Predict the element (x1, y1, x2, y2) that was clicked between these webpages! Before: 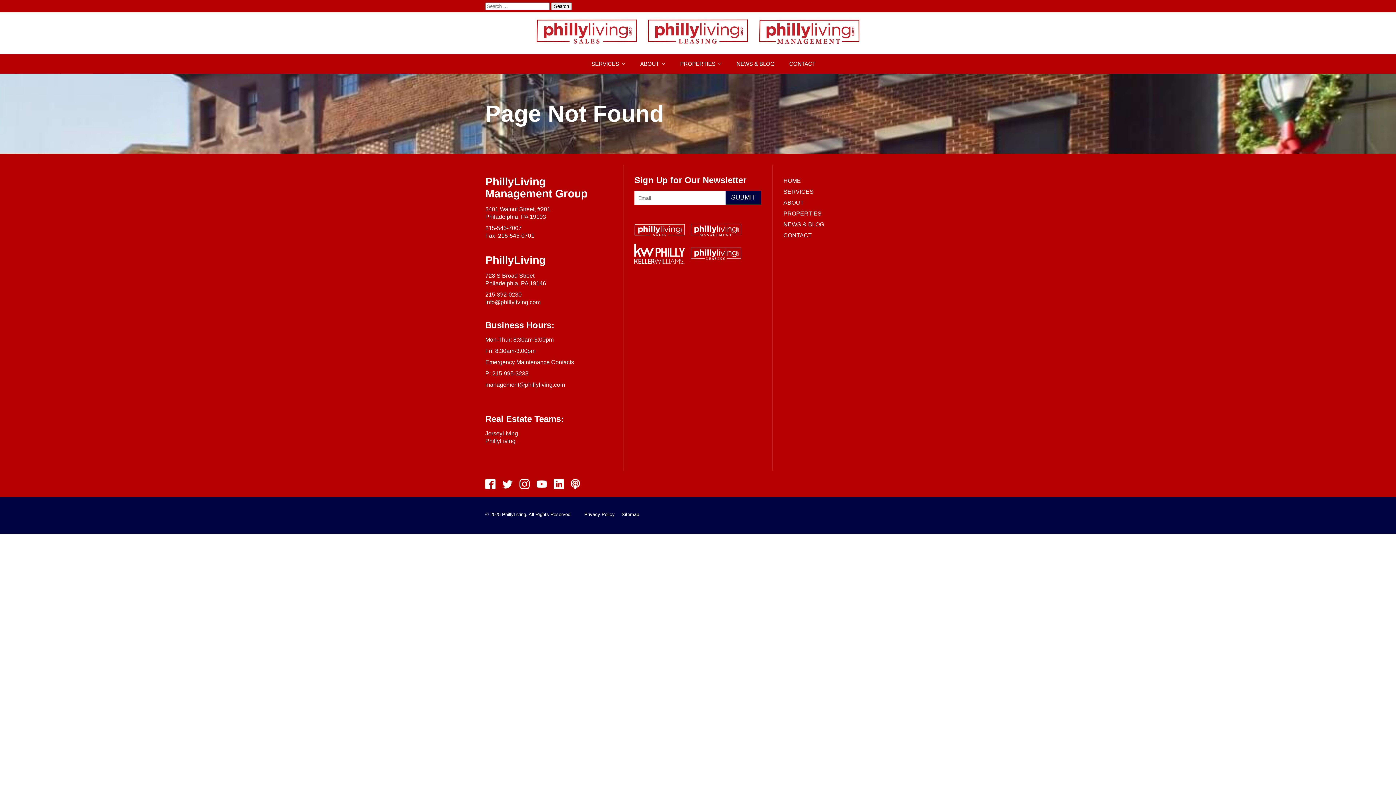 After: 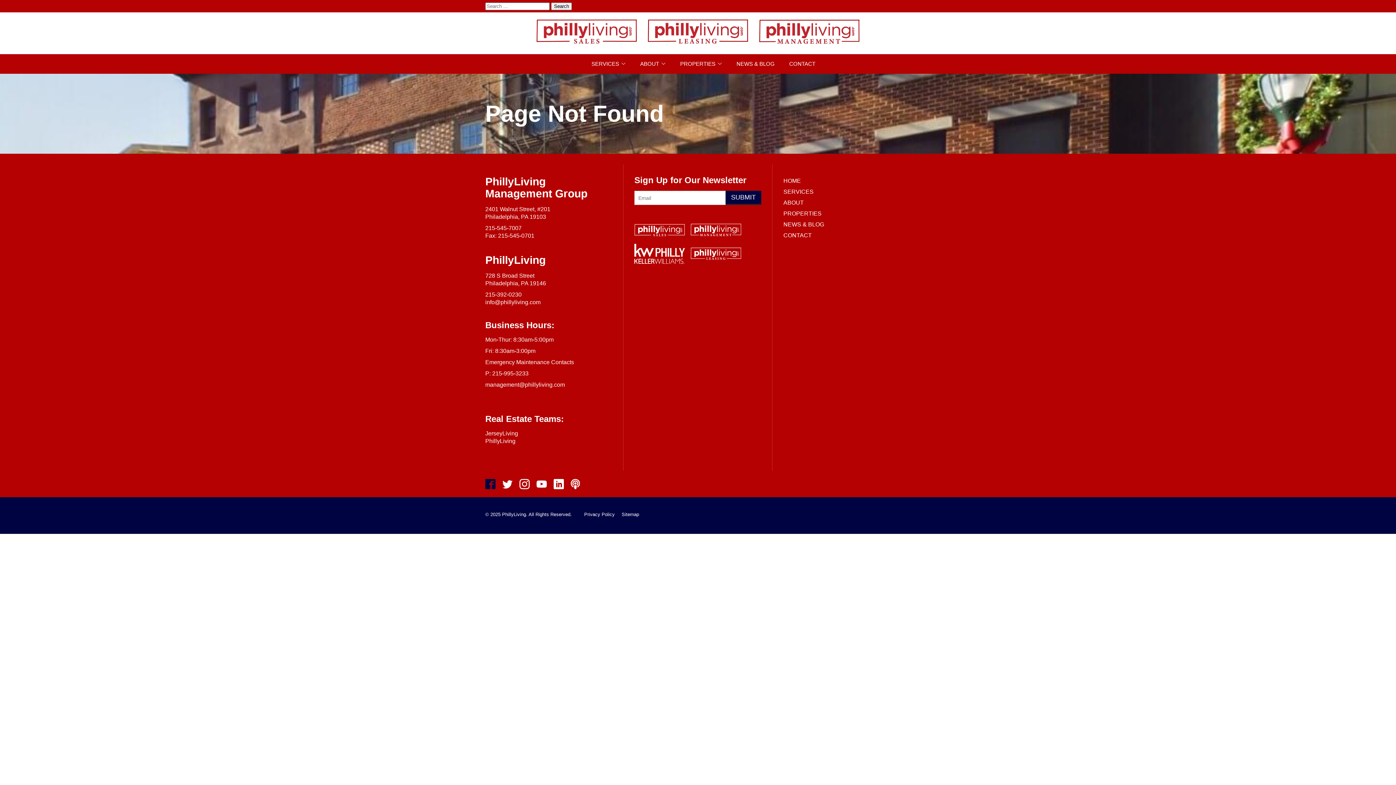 Action: bbox: (482, 476, 498, 492)